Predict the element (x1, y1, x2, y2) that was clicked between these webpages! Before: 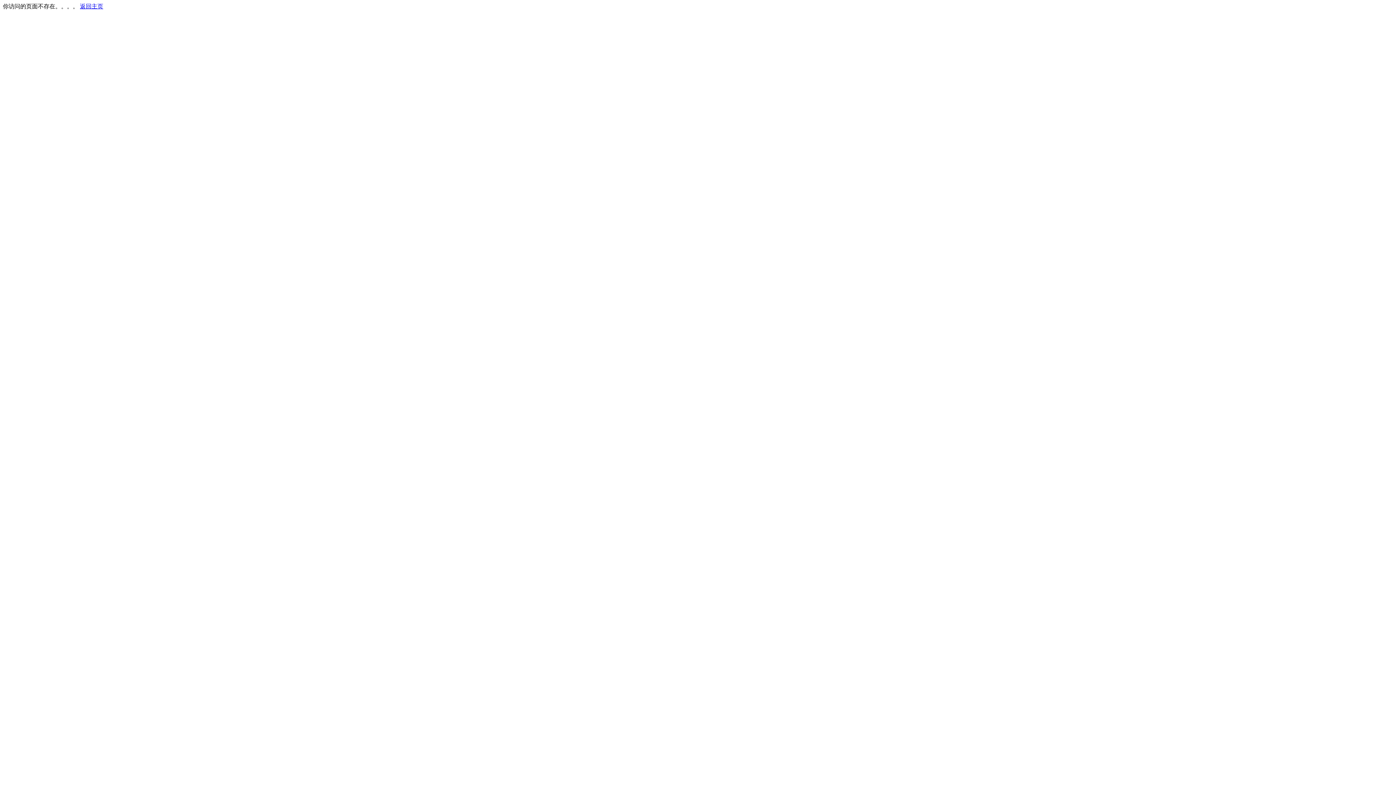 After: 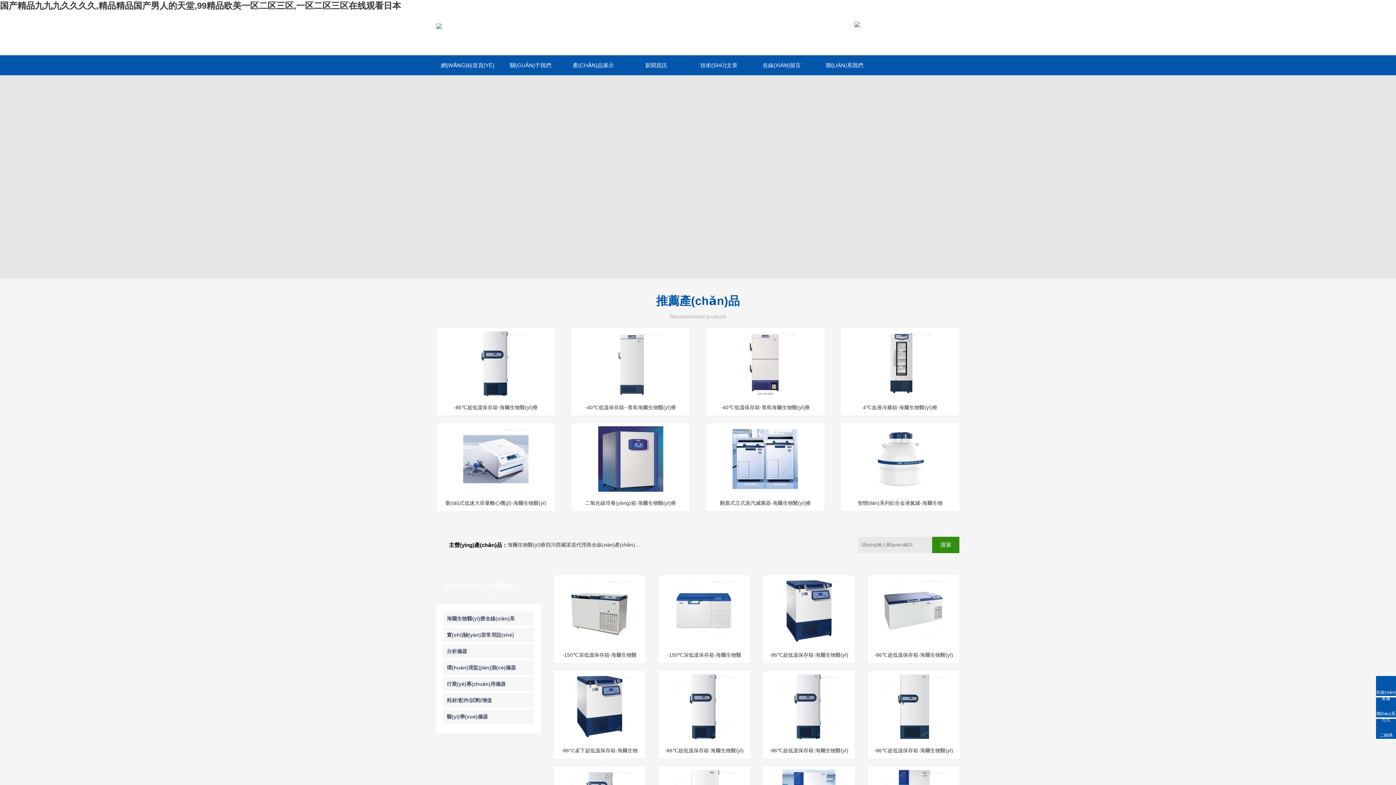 Action: label: 返回主页 bbox: (80, 3, 103, 9)